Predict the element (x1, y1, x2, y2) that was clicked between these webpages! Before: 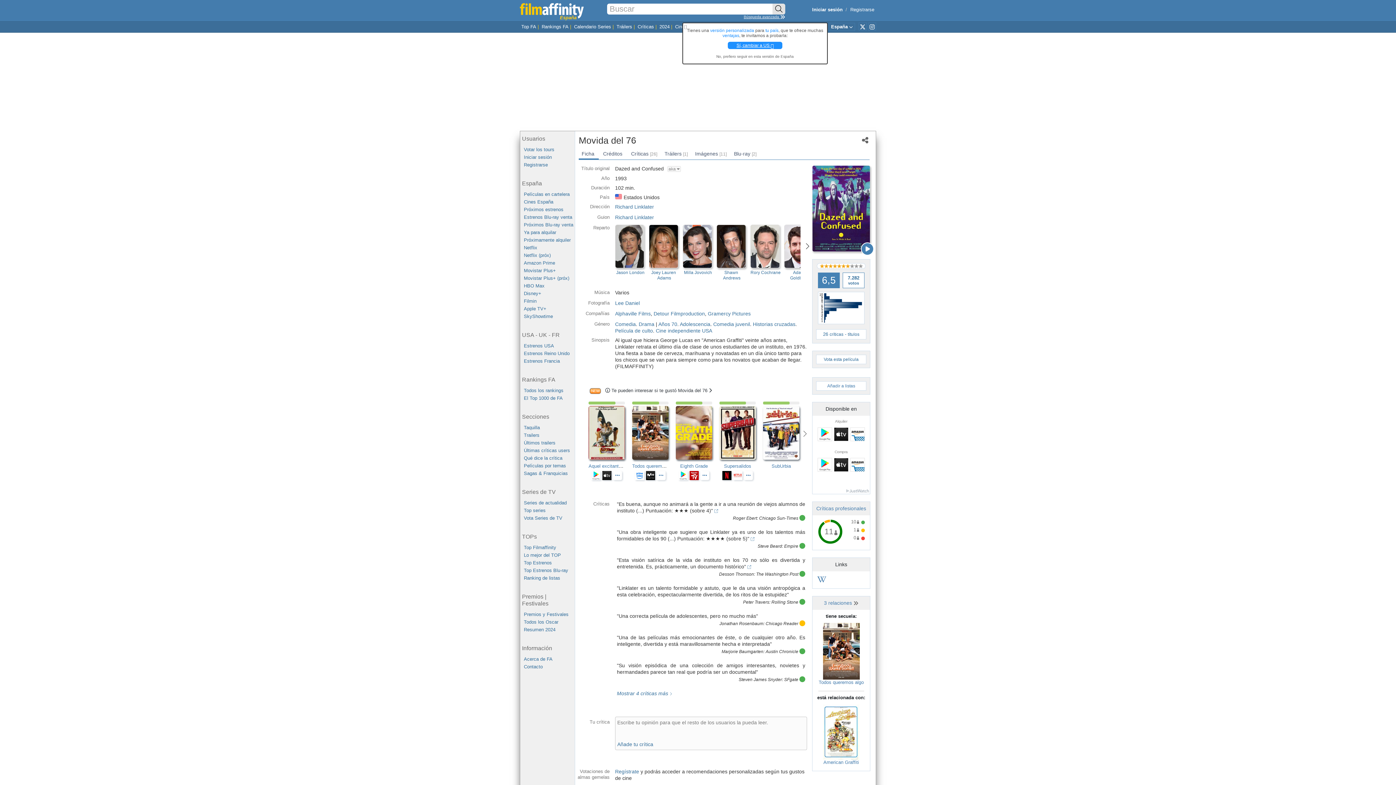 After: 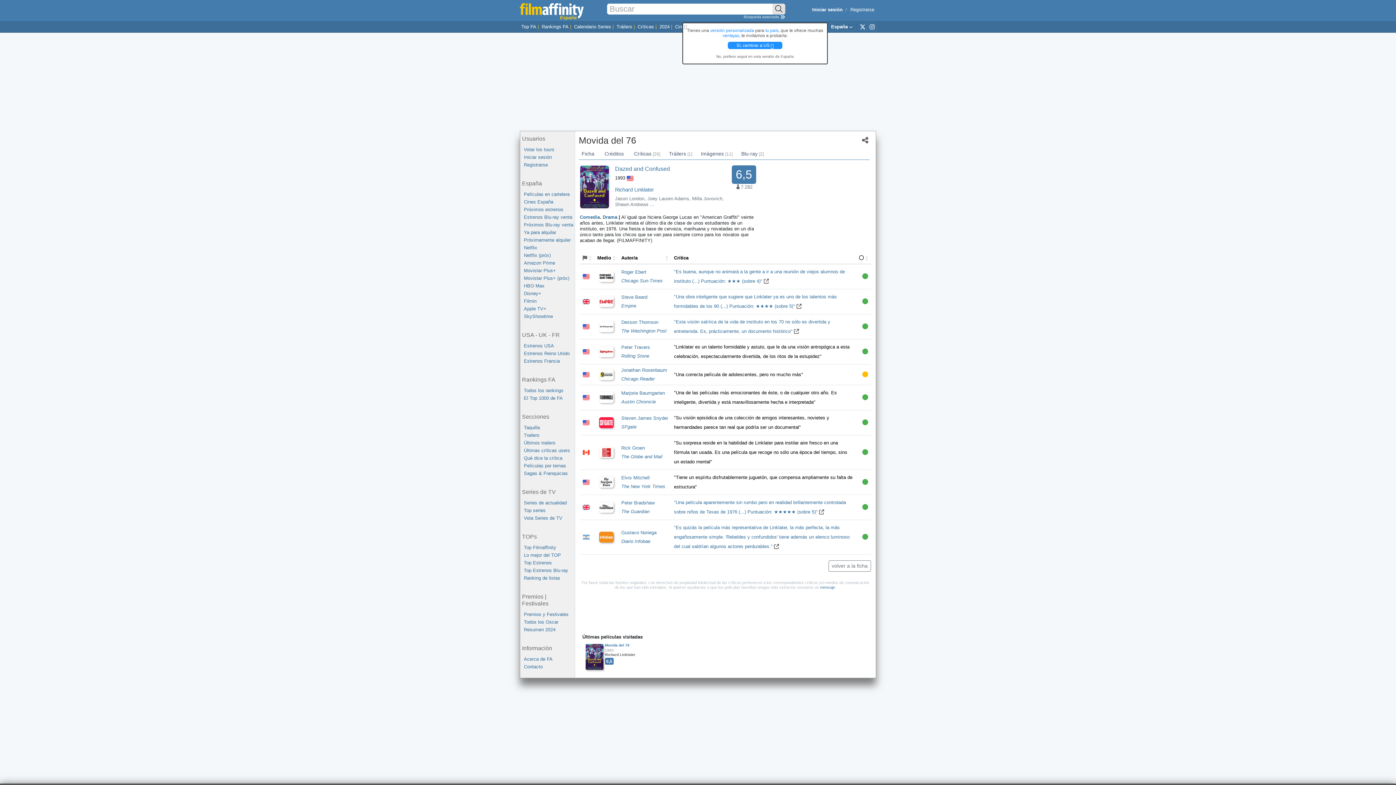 Action: bbox: (617, 690, 672, 696) label: Mostrar 4 críticas más 